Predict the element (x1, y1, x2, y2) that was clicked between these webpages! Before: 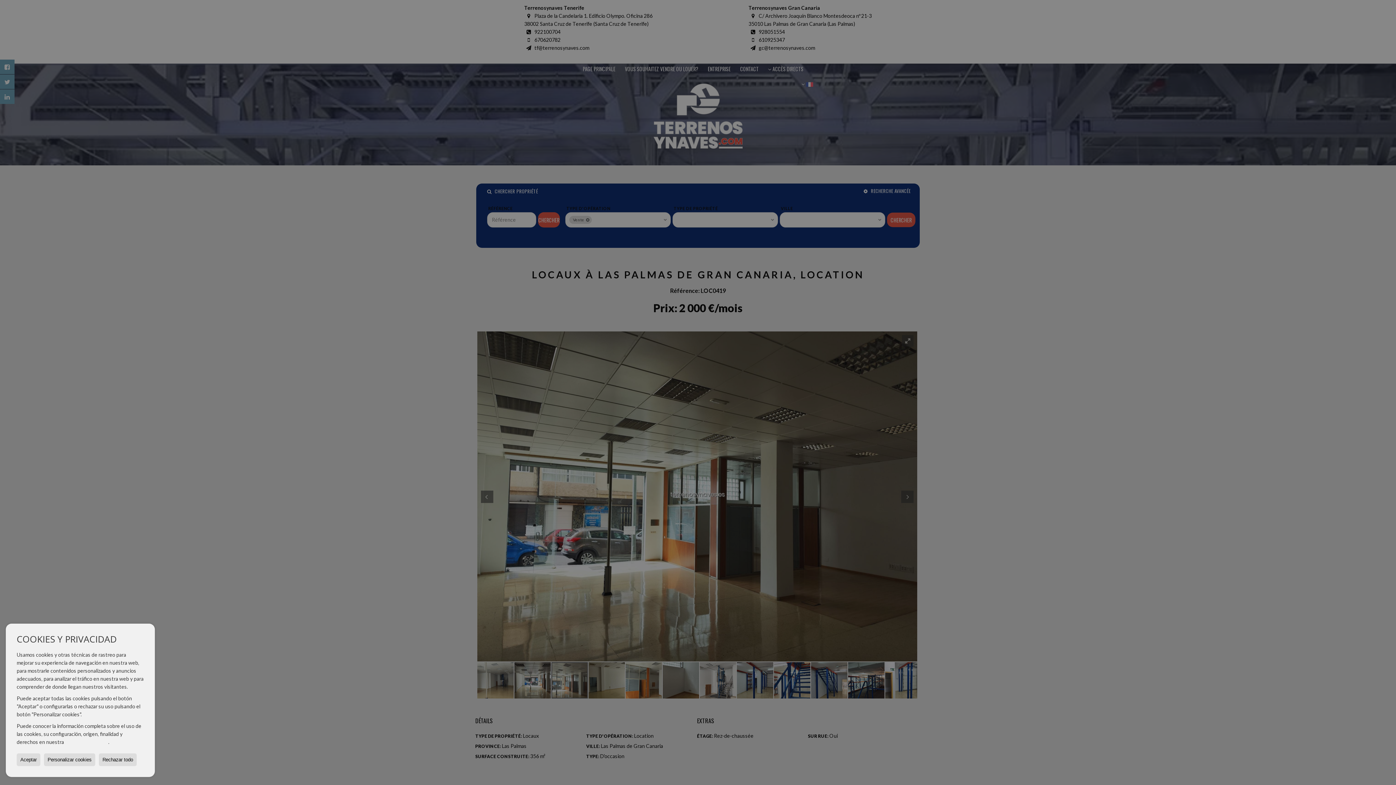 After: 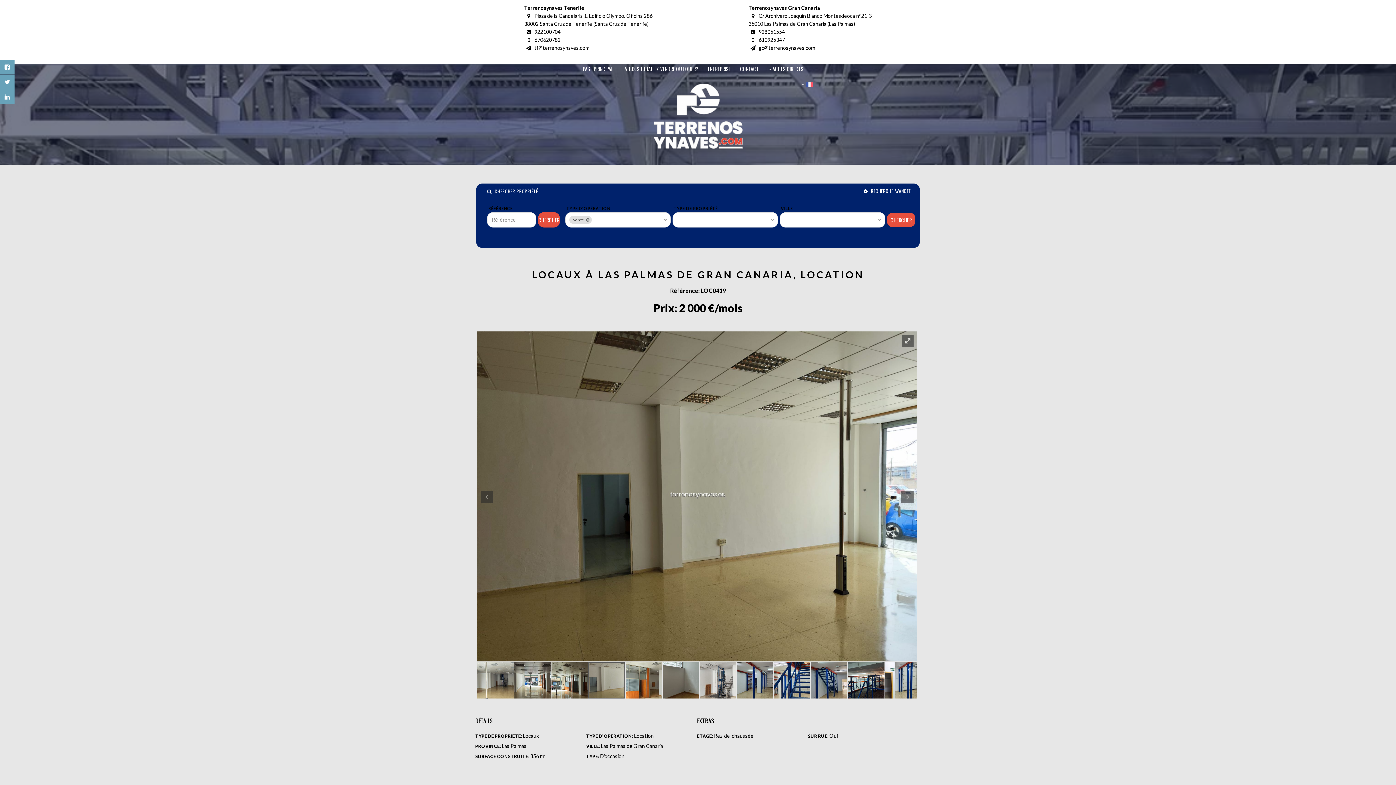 Action: bbox: (98, 753, 136, 766) label: Rechazar todo